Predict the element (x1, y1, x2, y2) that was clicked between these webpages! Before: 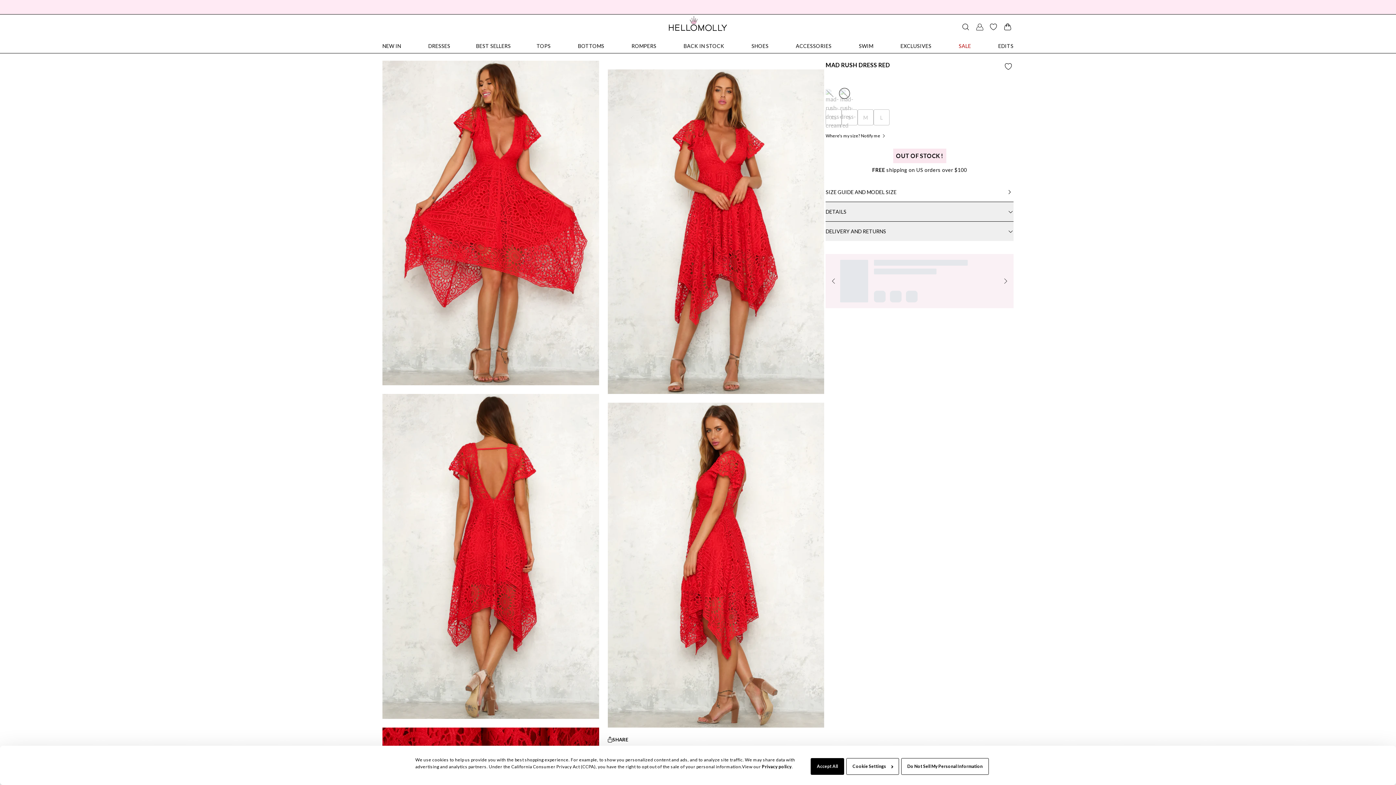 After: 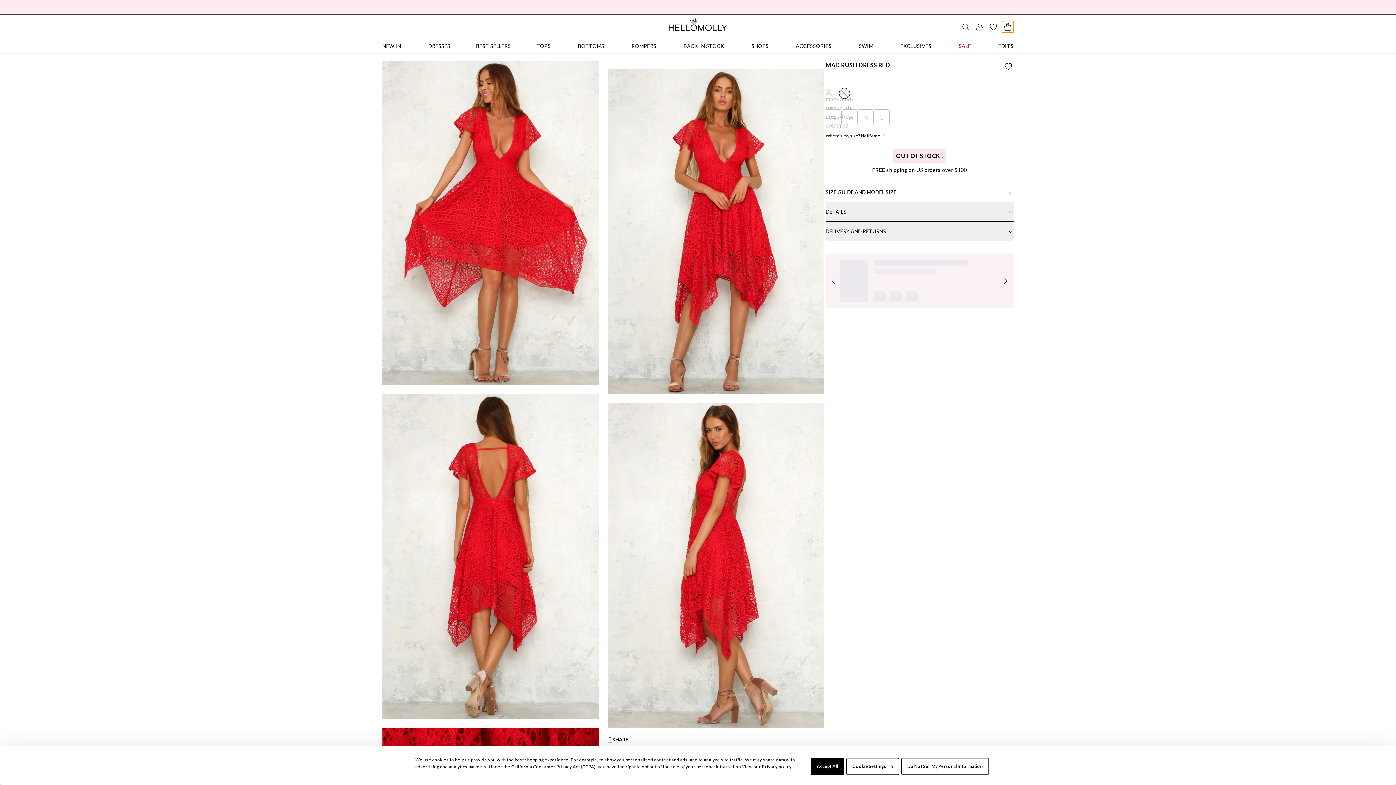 Action: bbox: (1002, 21, 1013, 32) label: Cart Drawer Button